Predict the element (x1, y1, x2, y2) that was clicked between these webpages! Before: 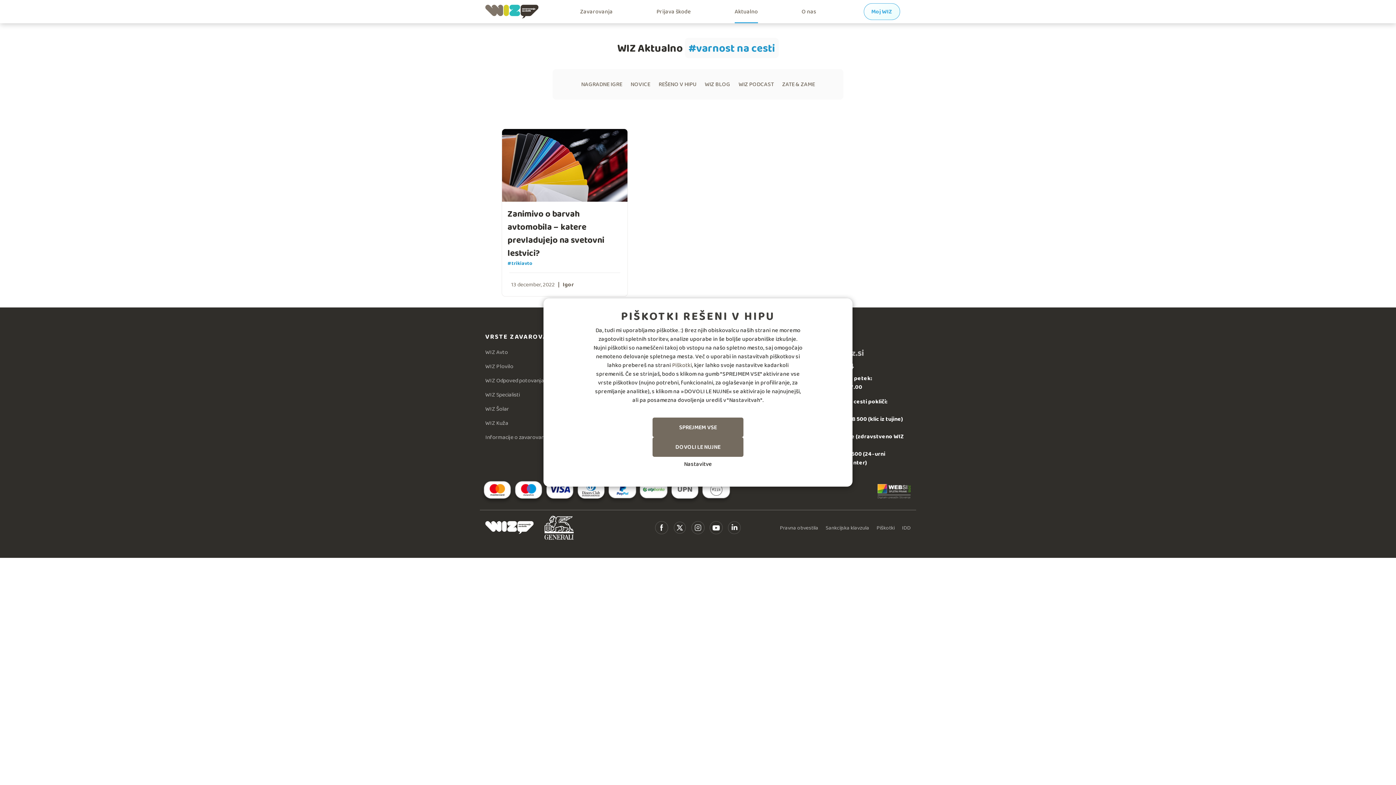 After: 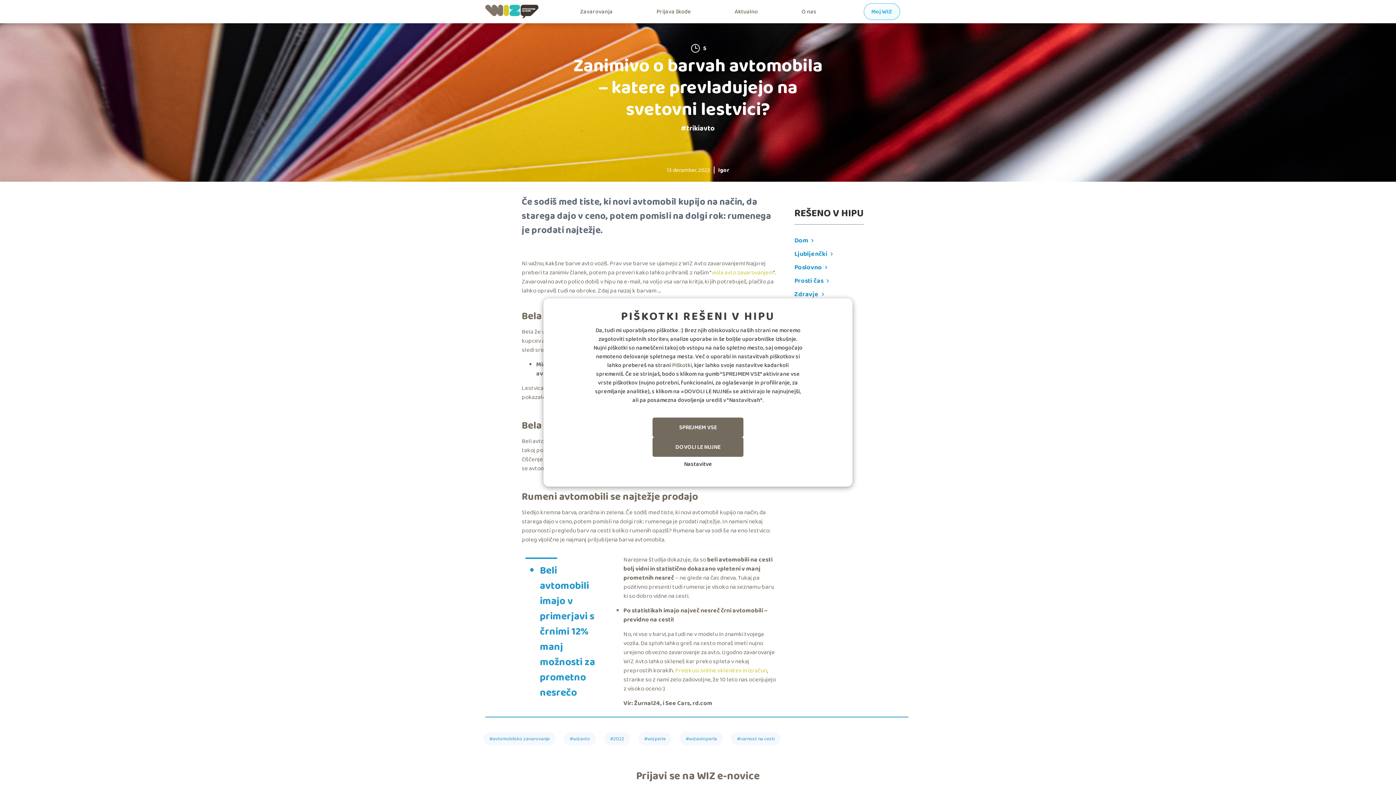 Action: bbox: (502, 129, 627, 201)